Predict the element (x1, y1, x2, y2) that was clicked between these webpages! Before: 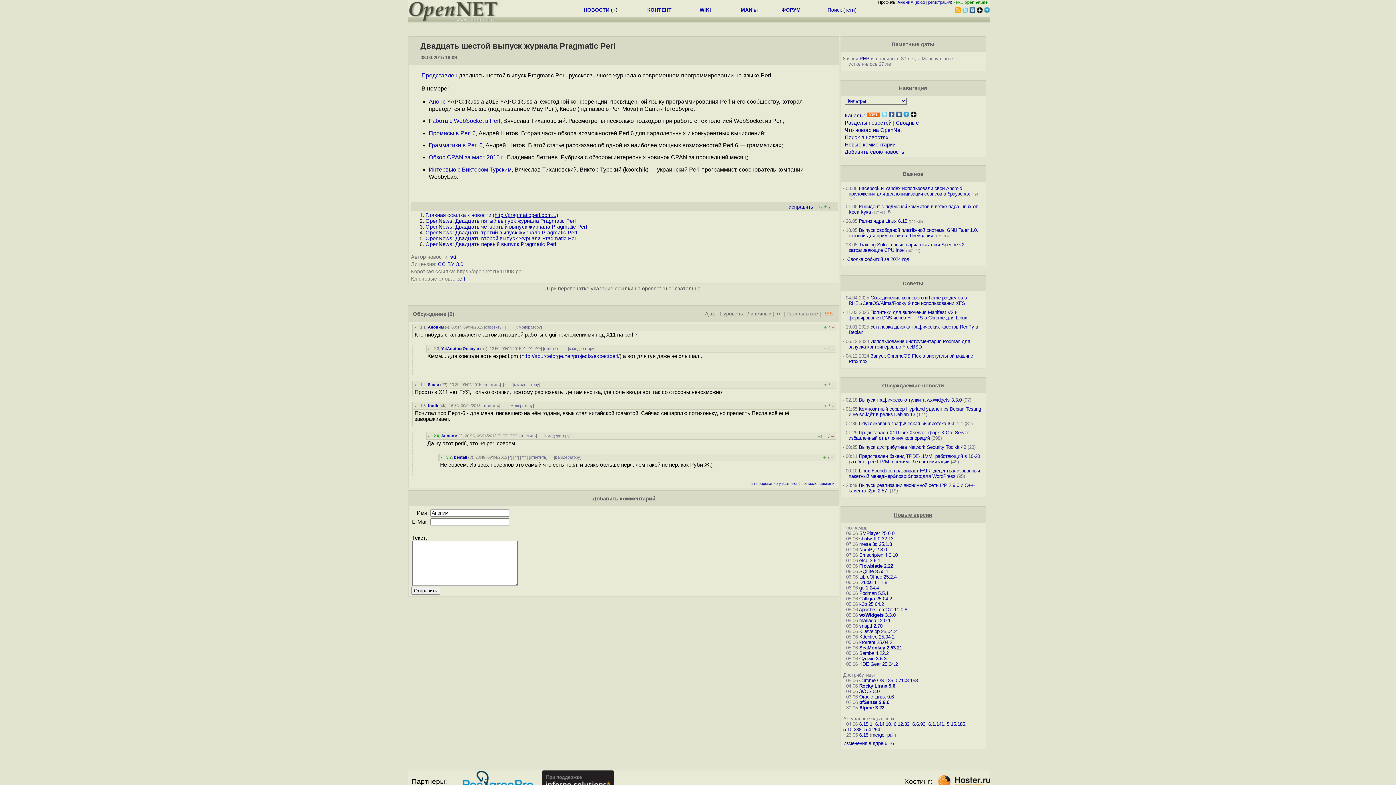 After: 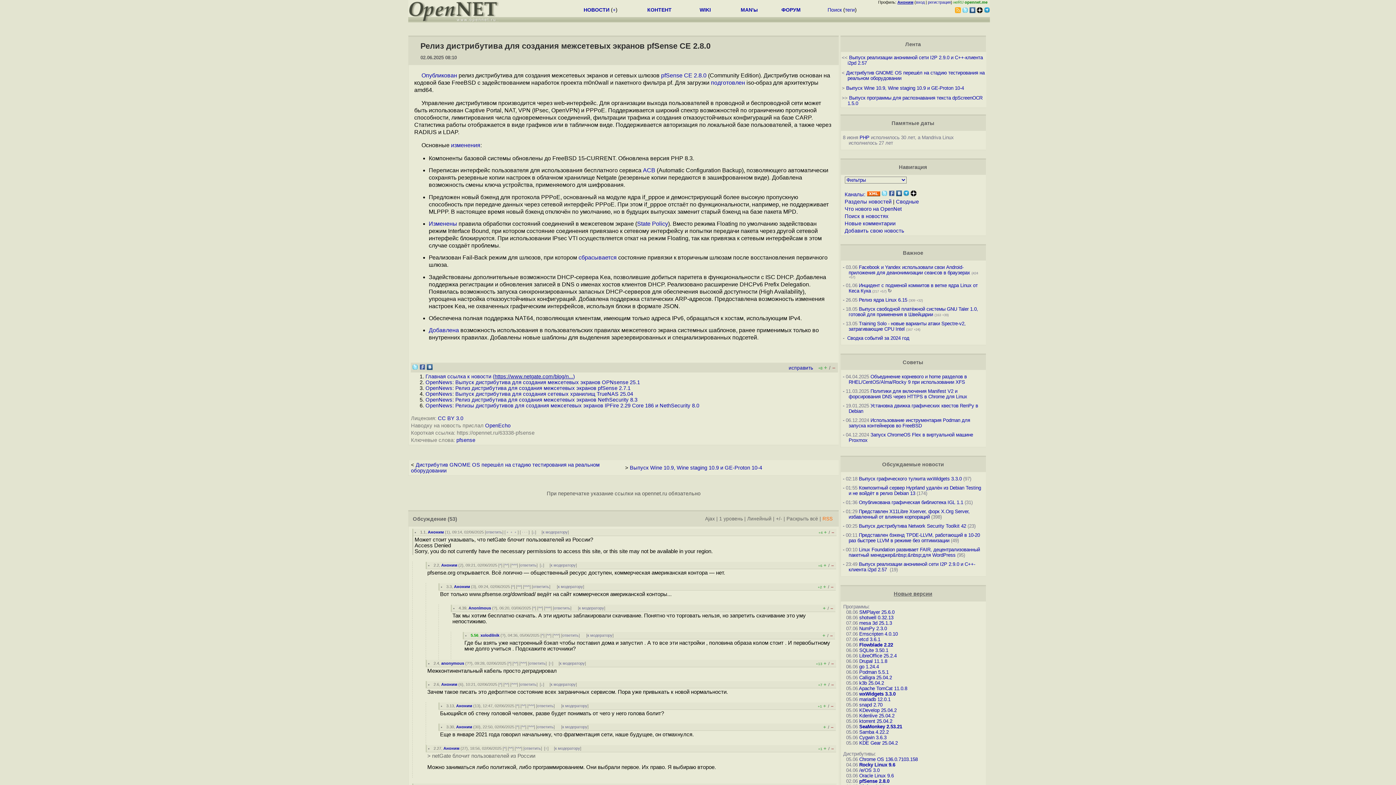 Action: label: pfSense 2.8.0 bbox: (859, 700, 889, 705)